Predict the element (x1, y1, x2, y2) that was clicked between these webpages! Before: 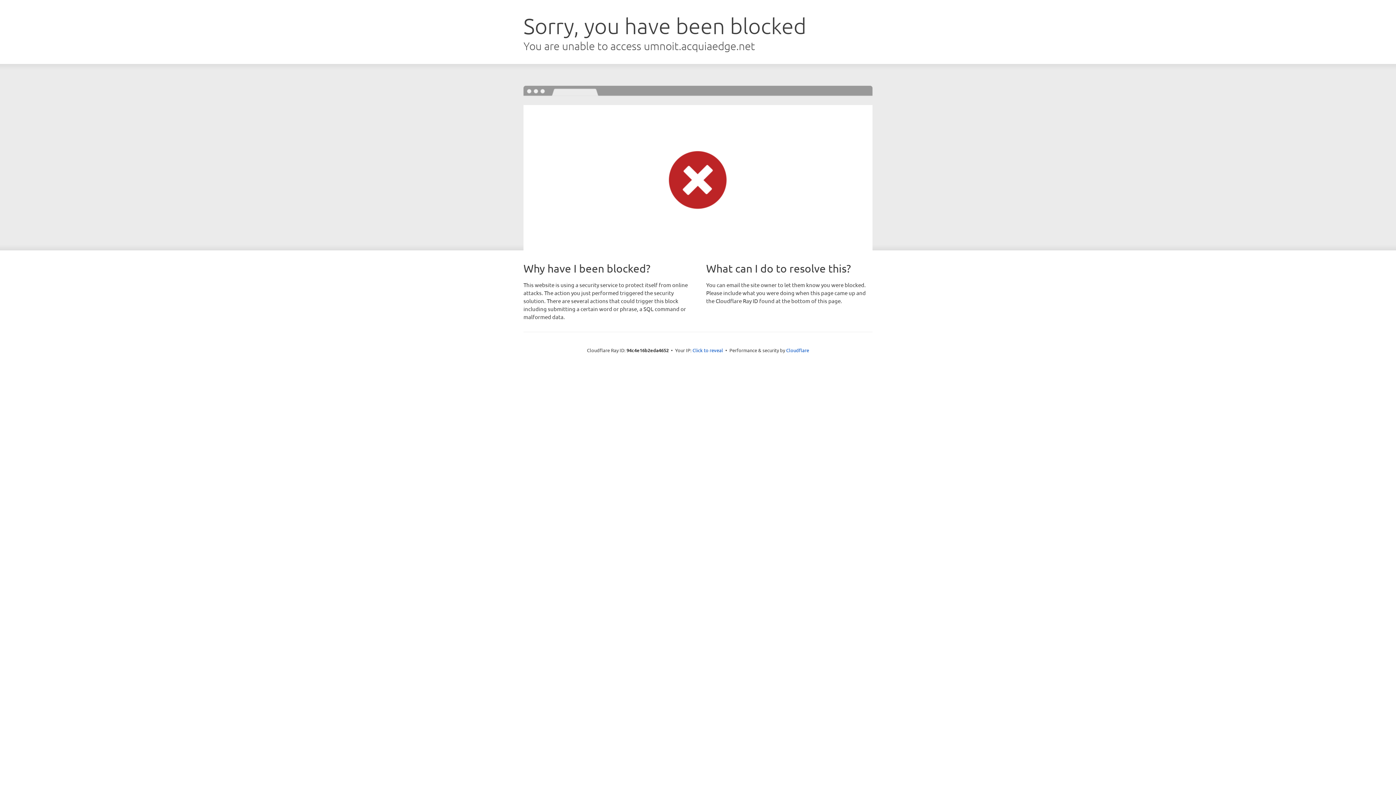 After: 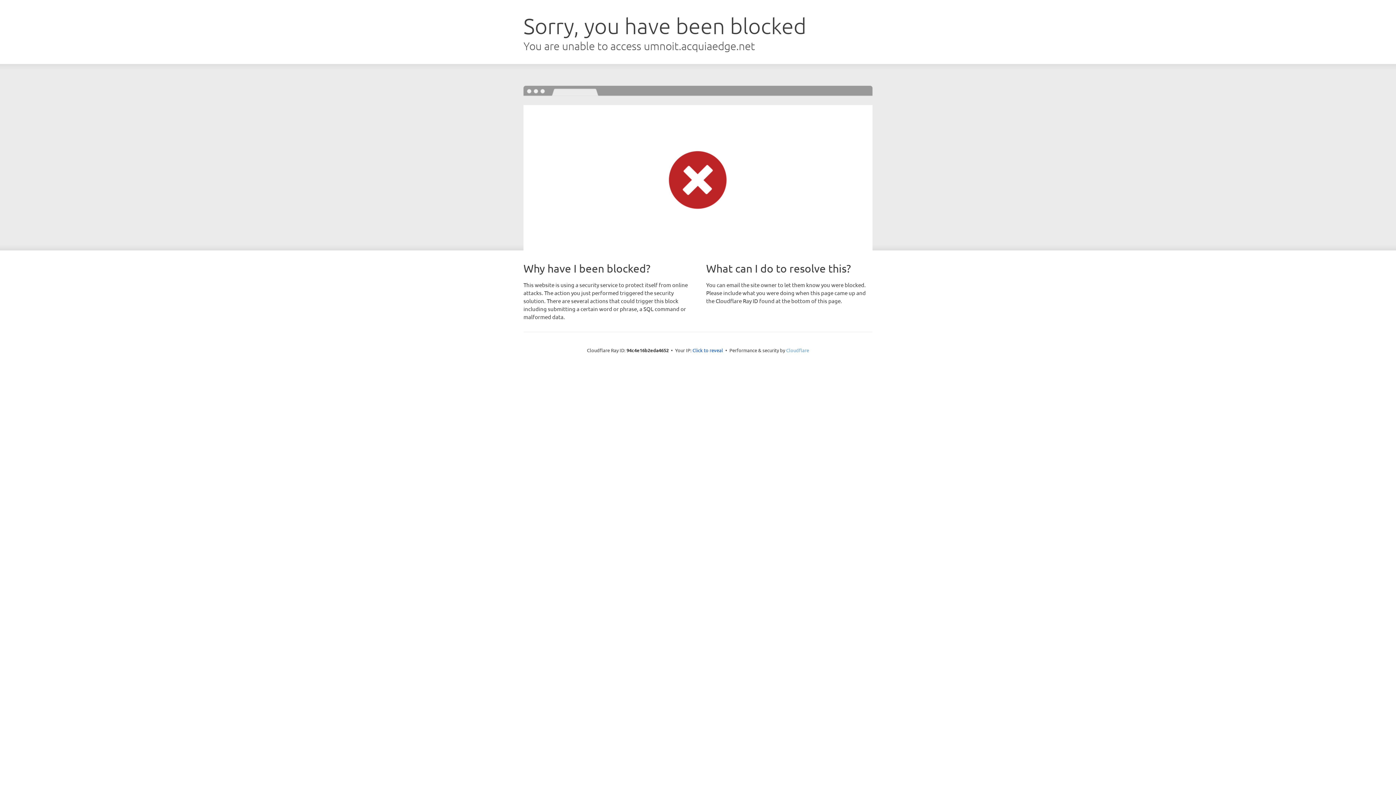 Action: label: Cloudflare bbox: (786, 347, 809, 353)